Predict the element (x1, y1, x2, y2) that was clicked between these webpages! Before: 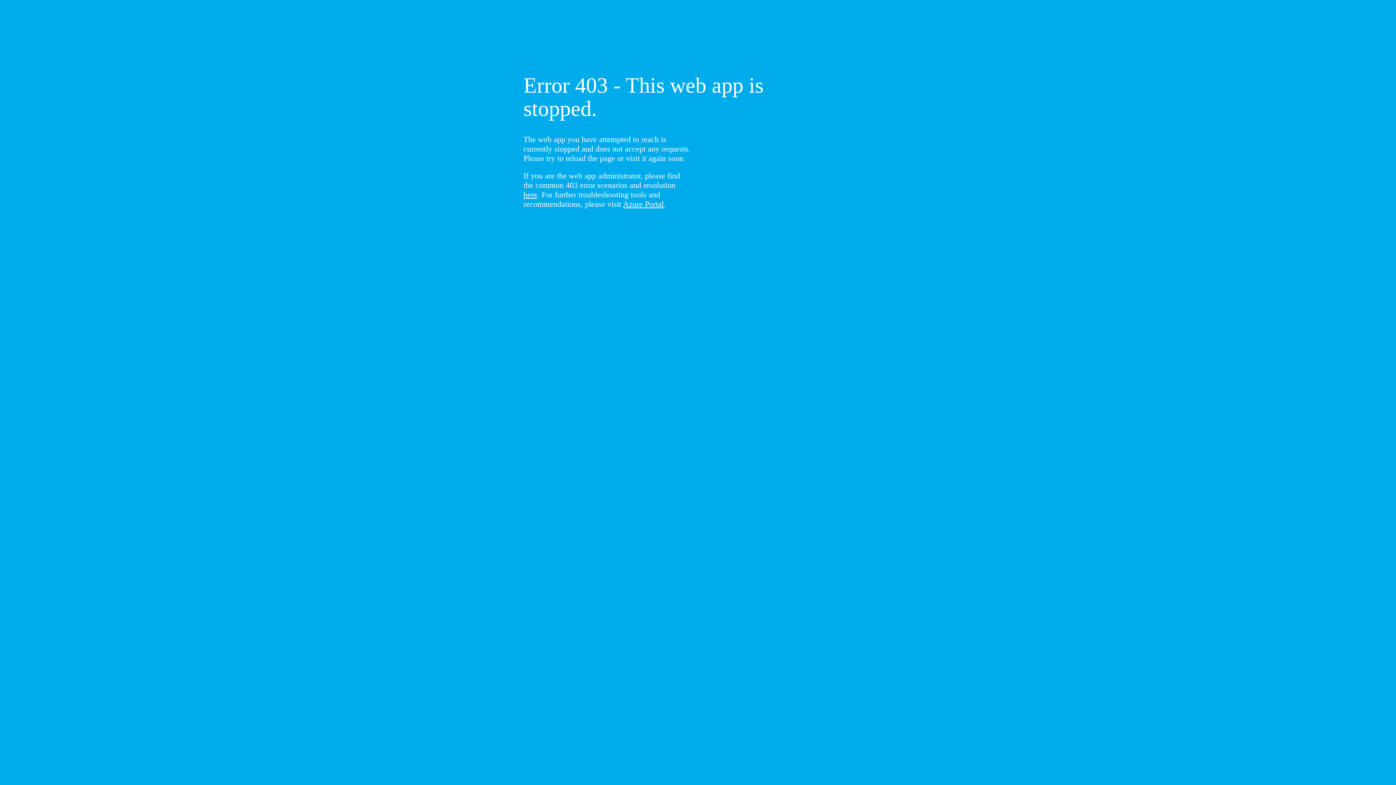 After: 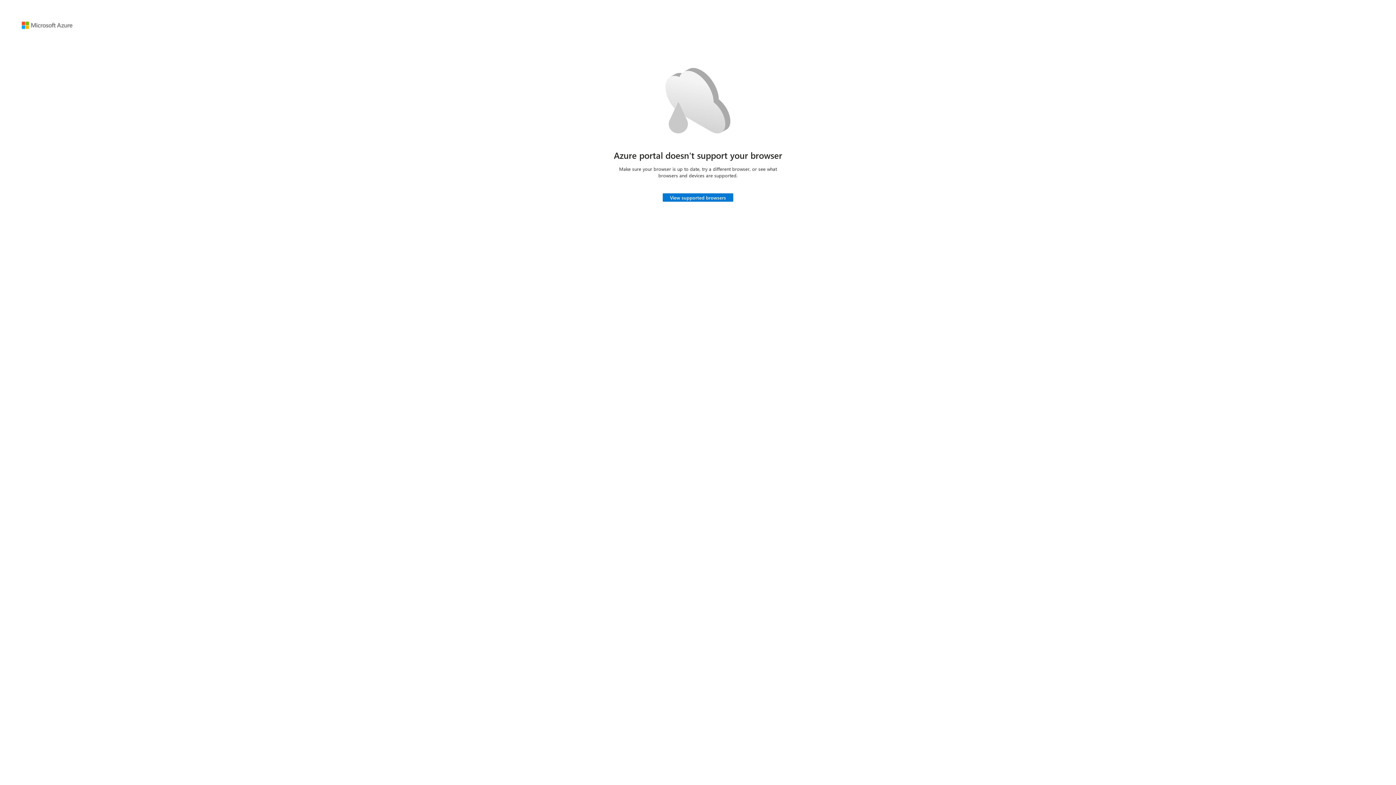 Action: bbox: (623, 199, 664, 208) label: Azure Portal